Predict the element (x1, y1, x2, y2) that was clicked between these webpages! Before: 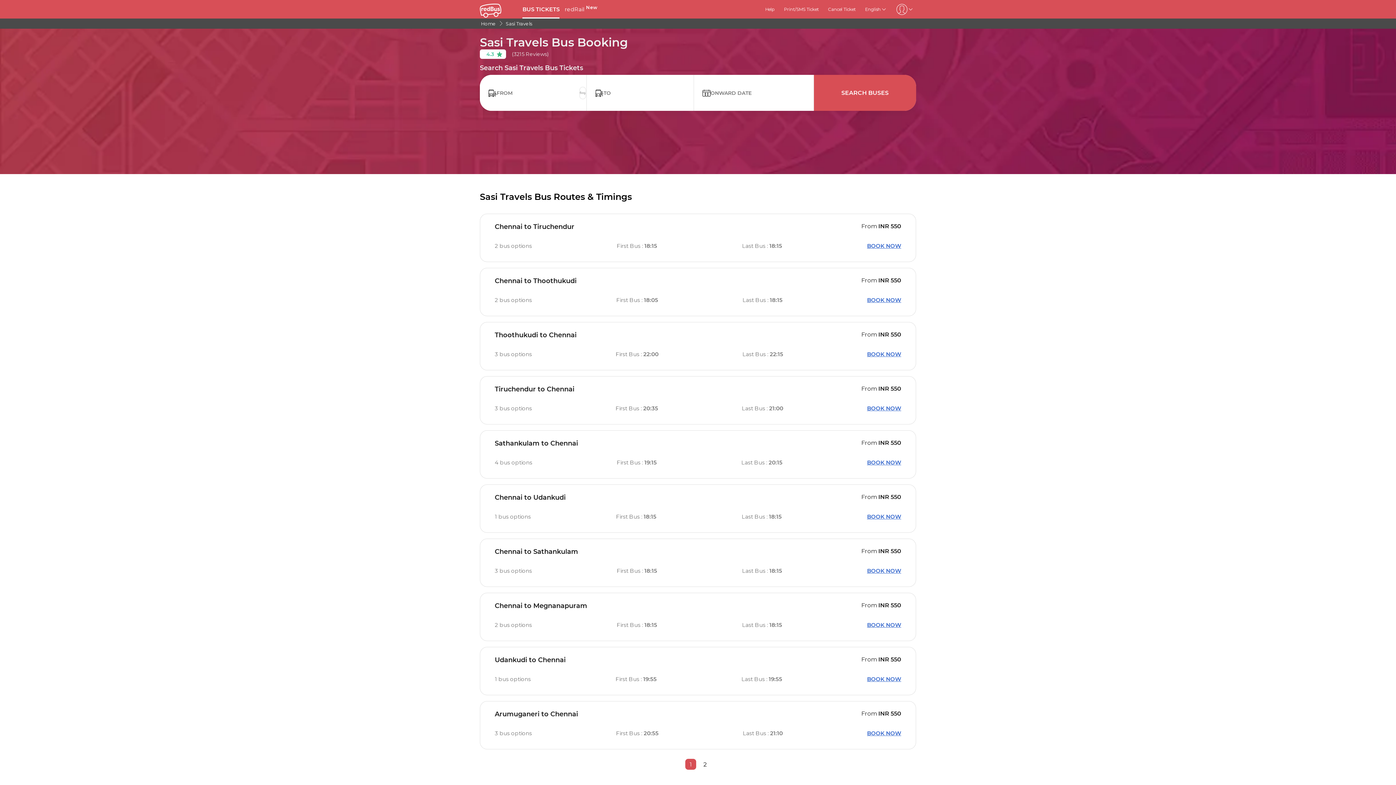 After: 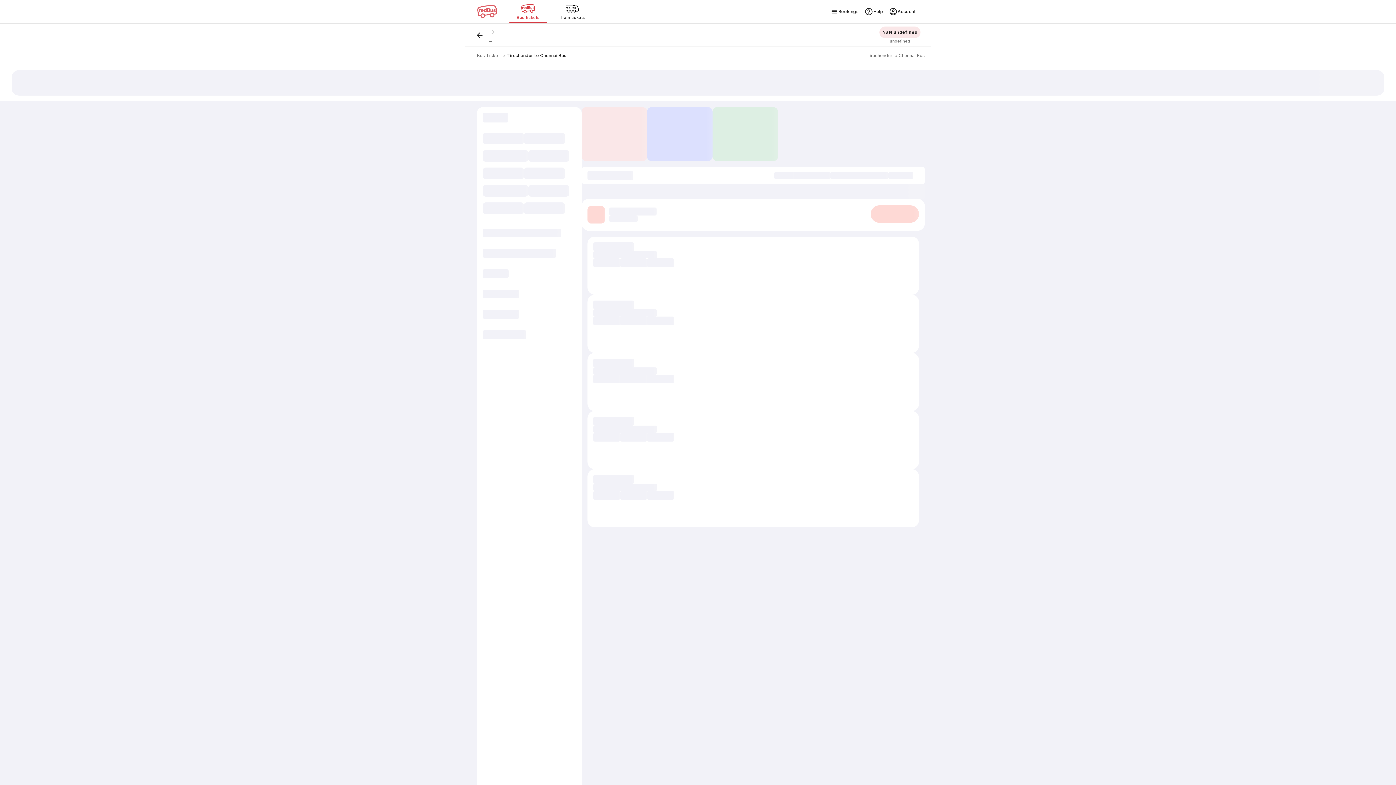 Action: bbox: (494, 385, 574, 393) label: Tiruchendur to Chennai